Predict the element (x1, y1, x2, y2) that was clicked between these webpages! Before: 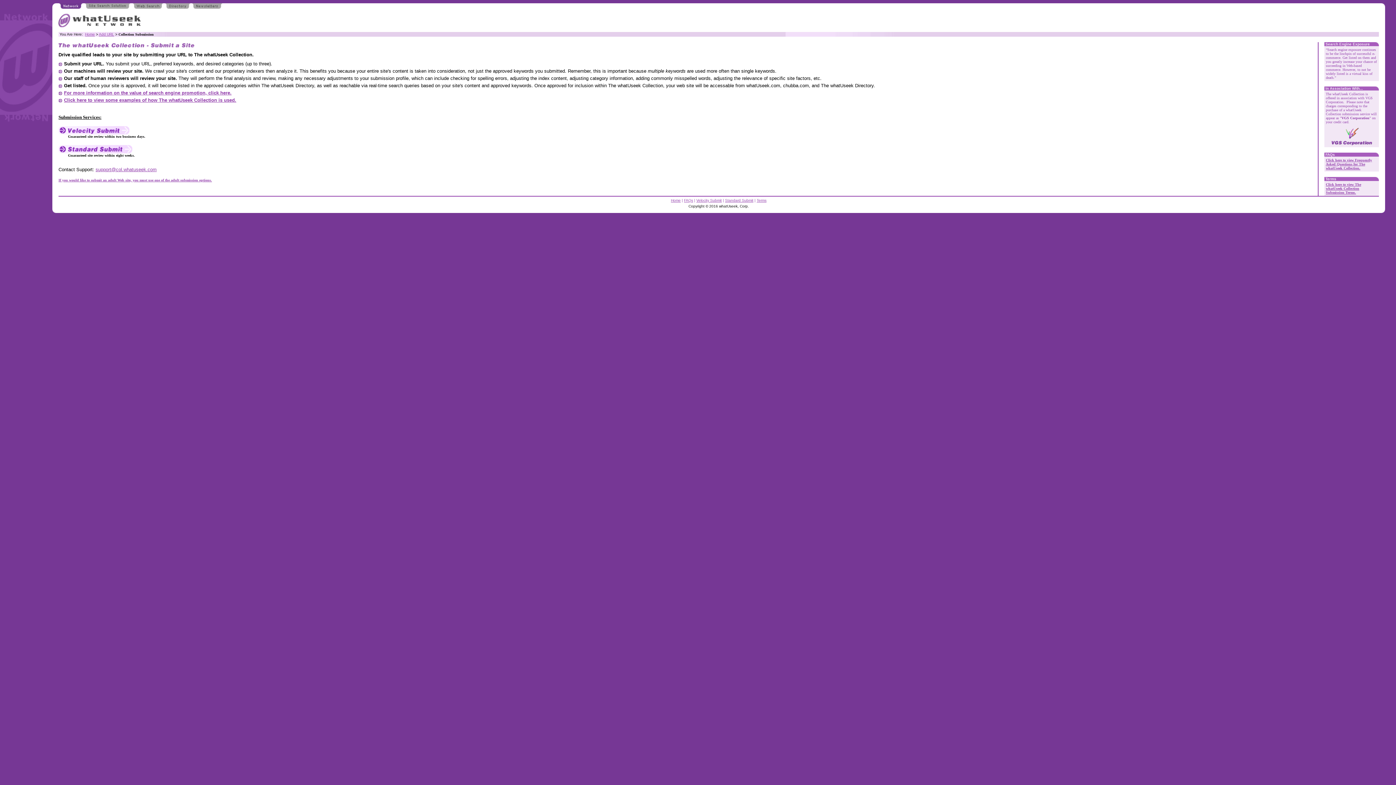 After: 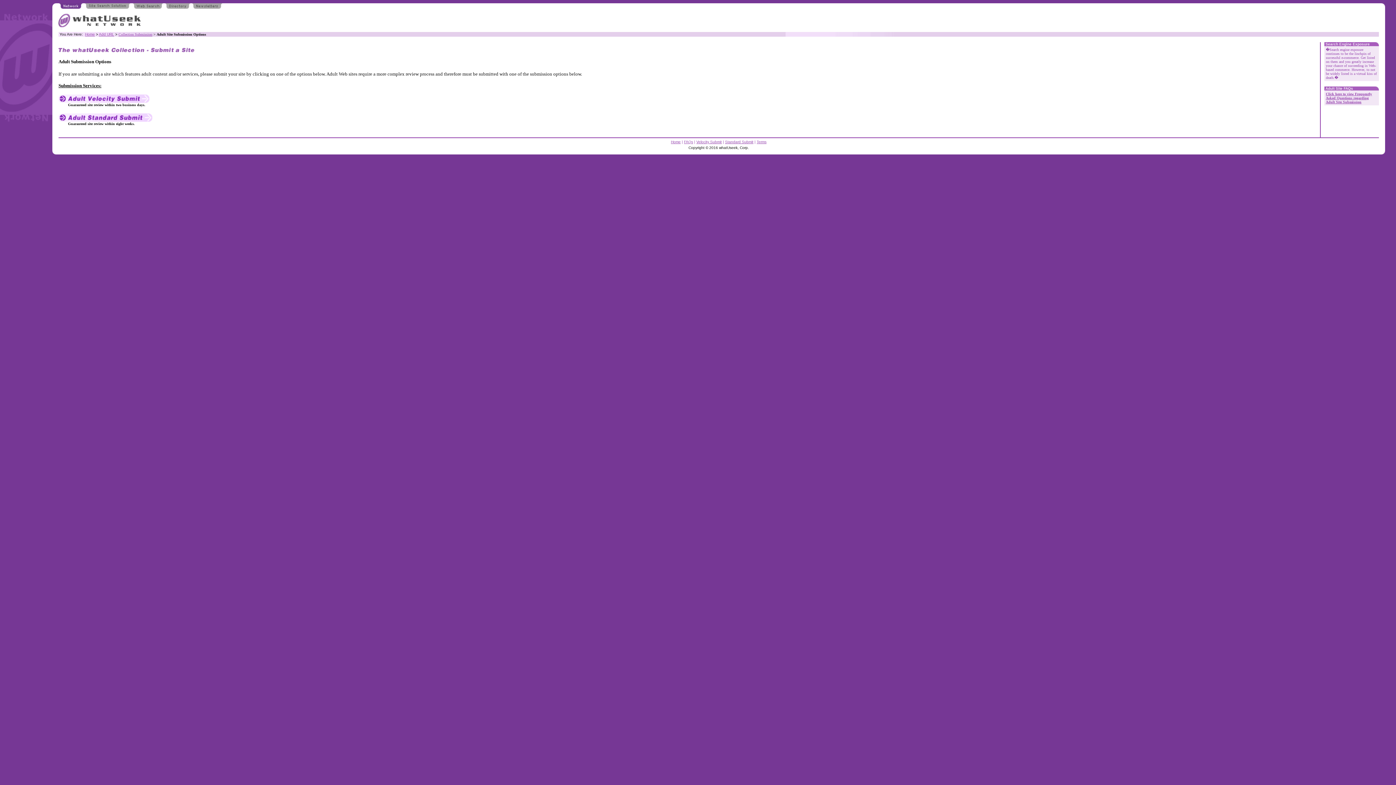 Action: label: If you would like to submit an adult Web site, you must use one of the adult submission options. bbox: (58, 178, 212, 182)